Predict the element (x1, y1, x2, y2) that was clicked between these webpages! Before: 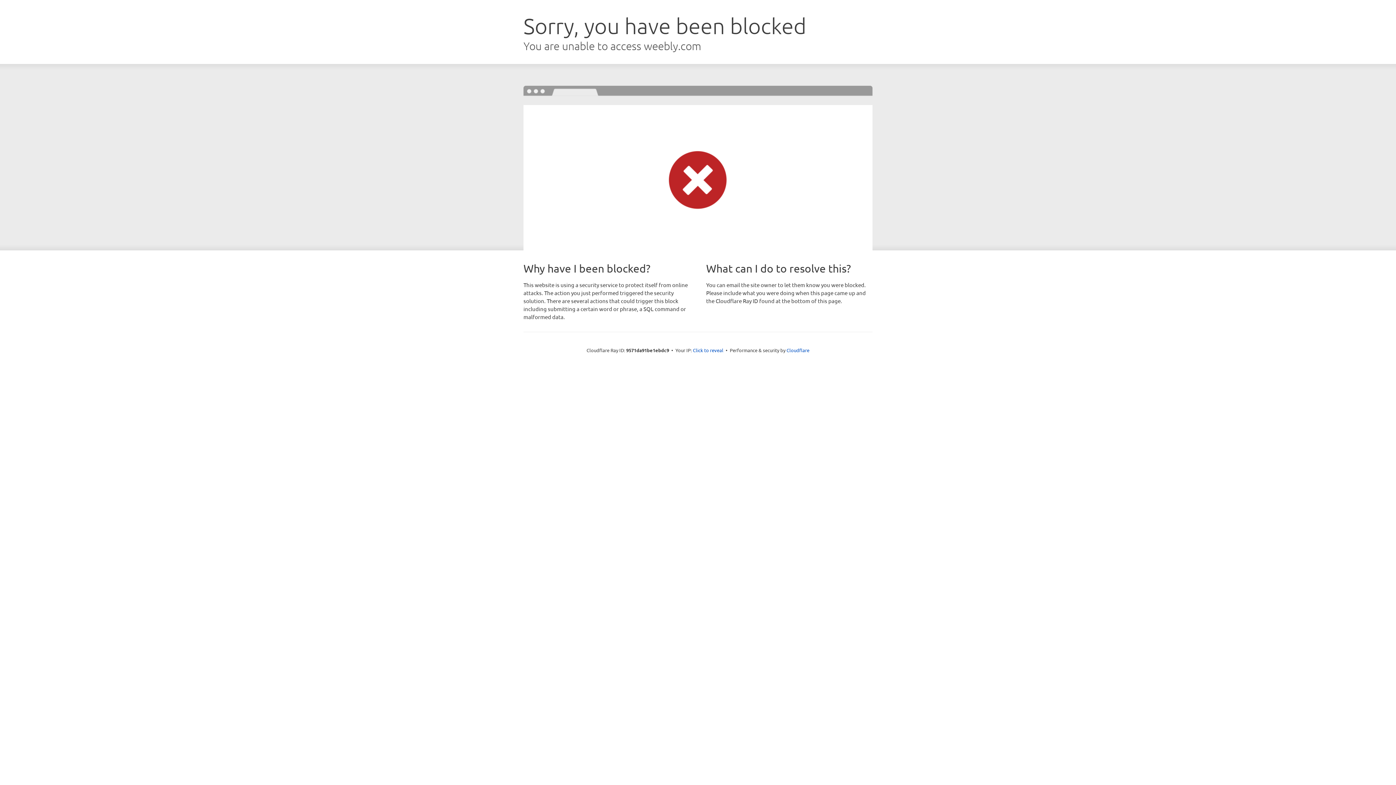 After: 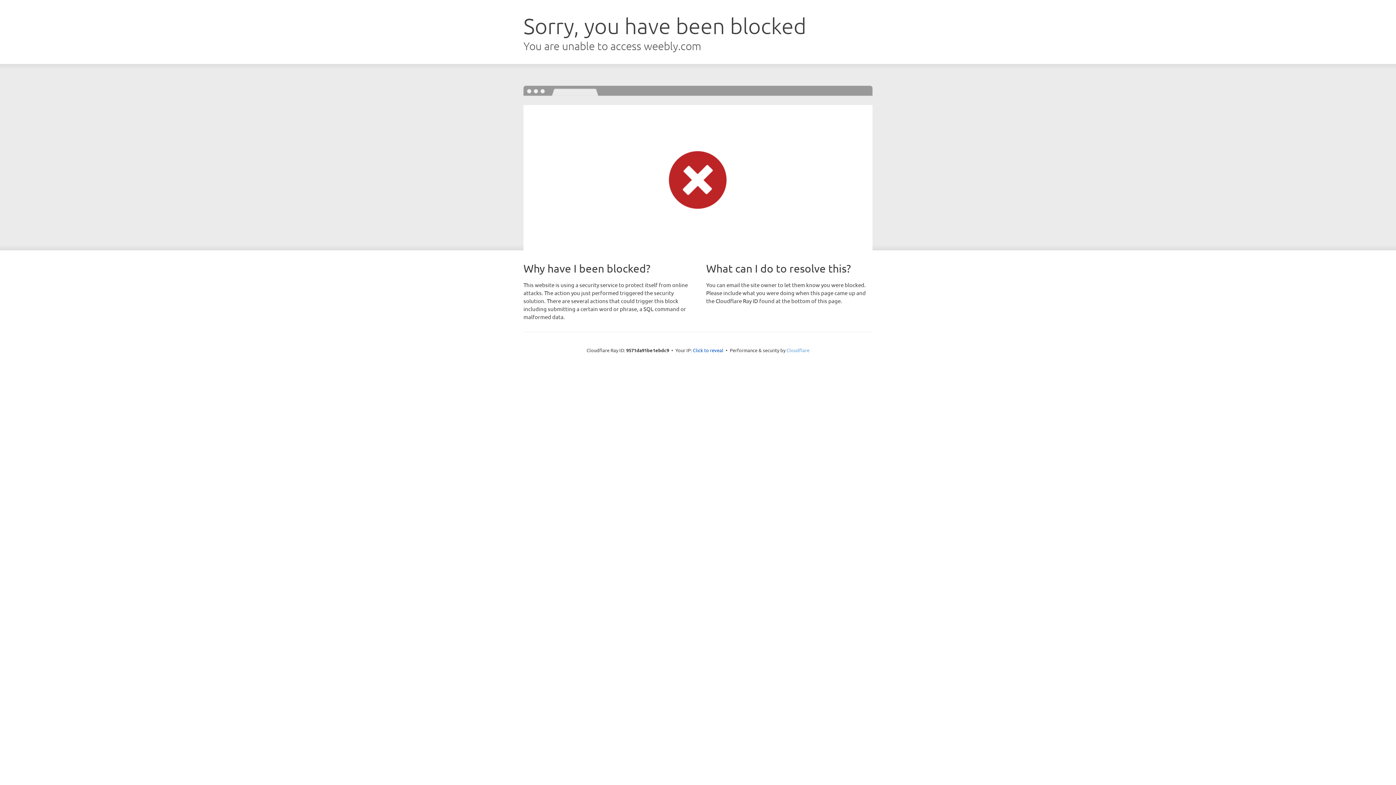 Action: label: Cloudflare bbox: (786, 347, 809, 353)